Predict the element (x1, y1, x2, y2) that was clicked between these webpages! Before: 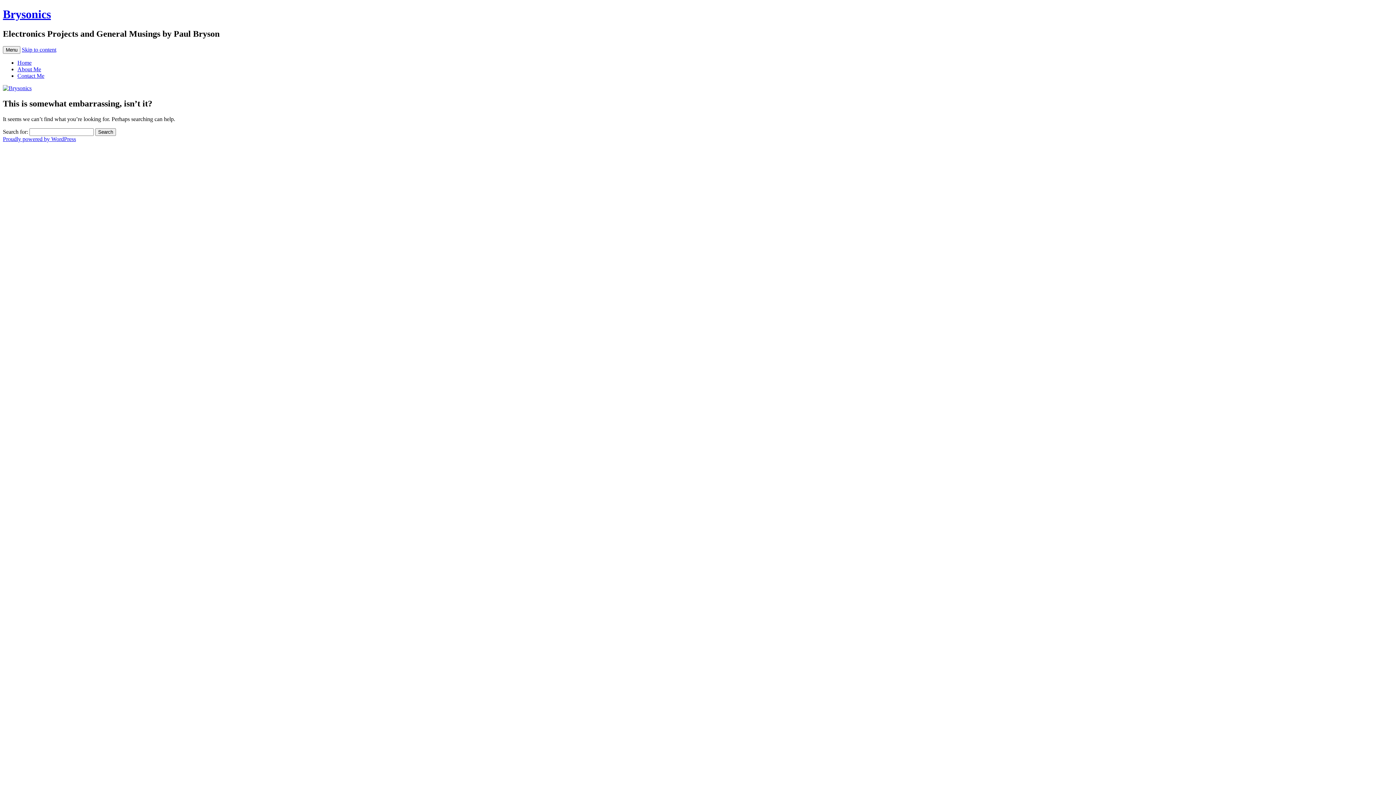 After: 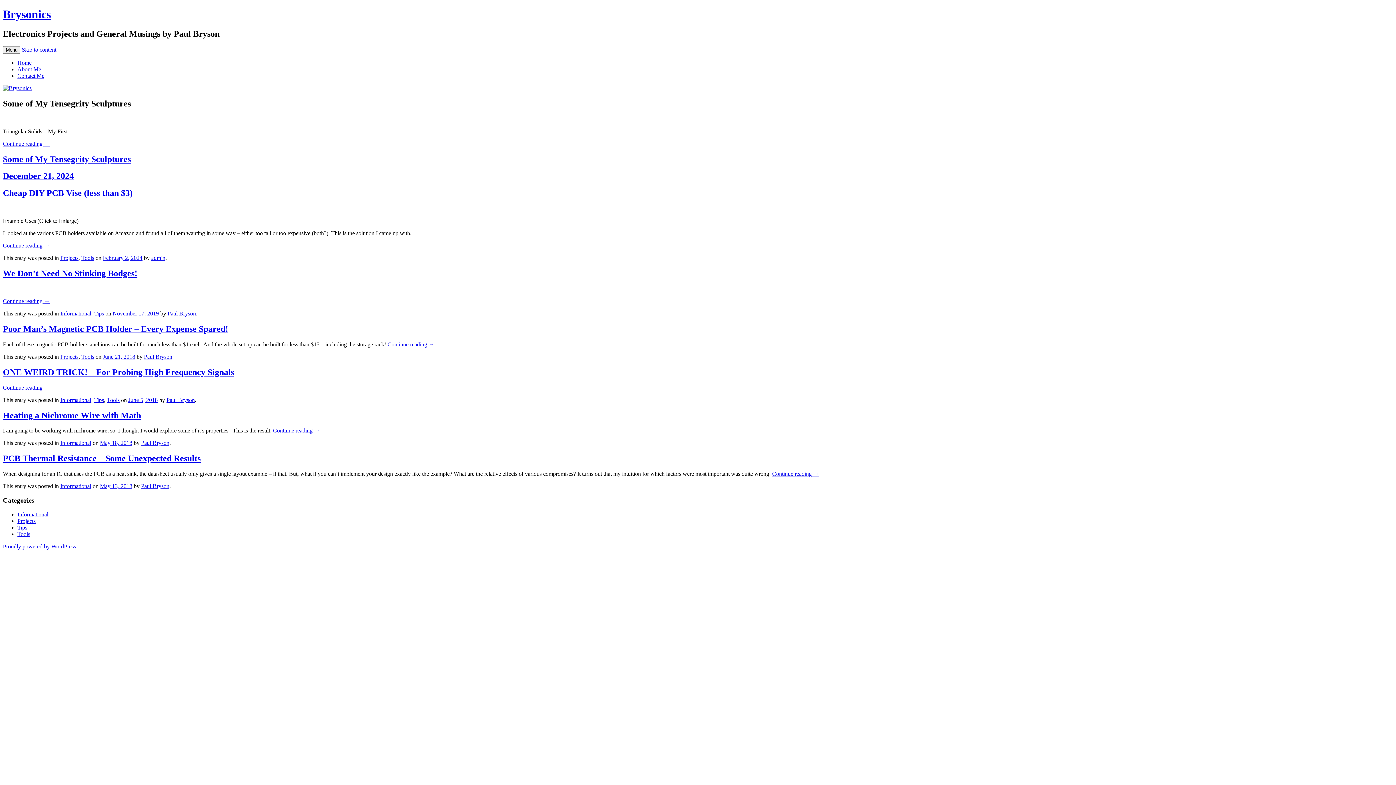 Action: label: Home bbox: (17, 59, 31, 65)